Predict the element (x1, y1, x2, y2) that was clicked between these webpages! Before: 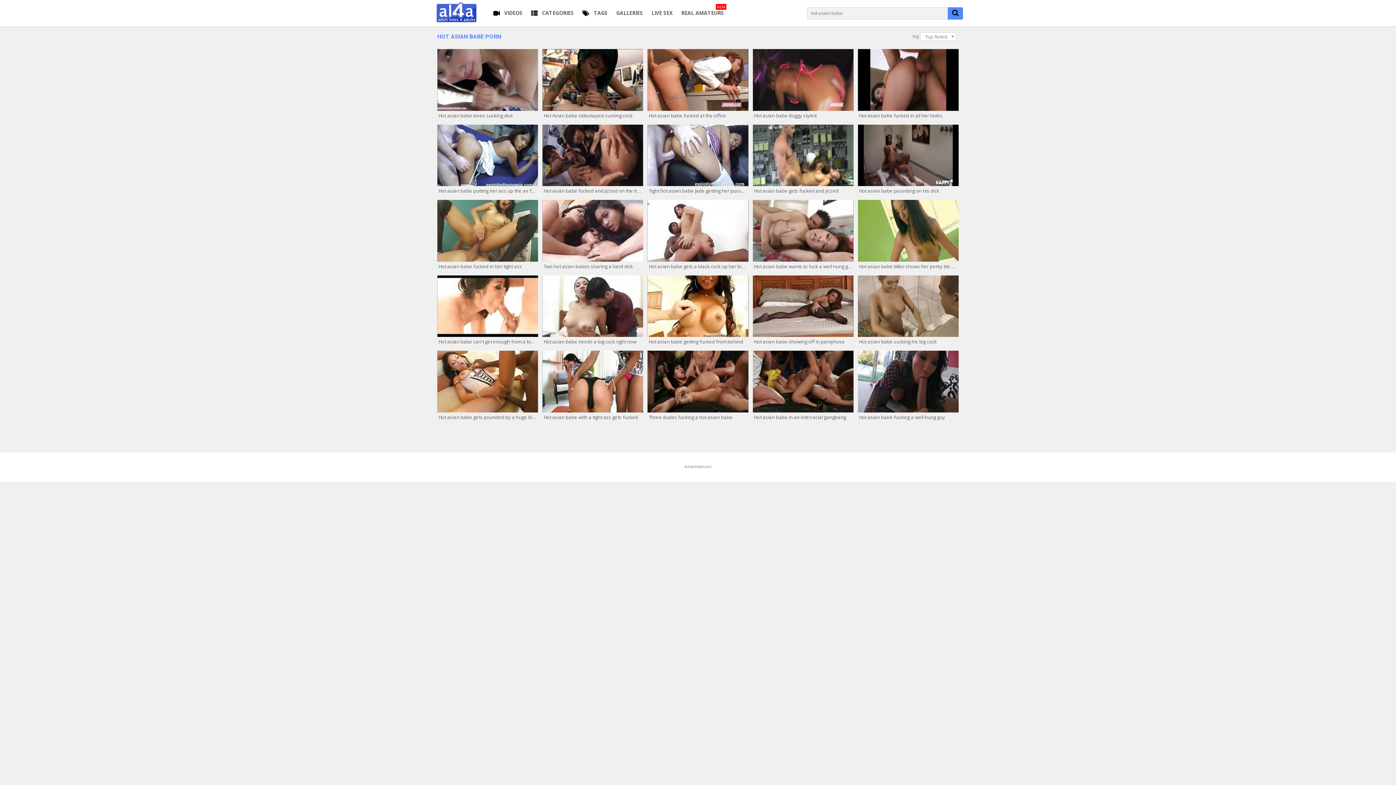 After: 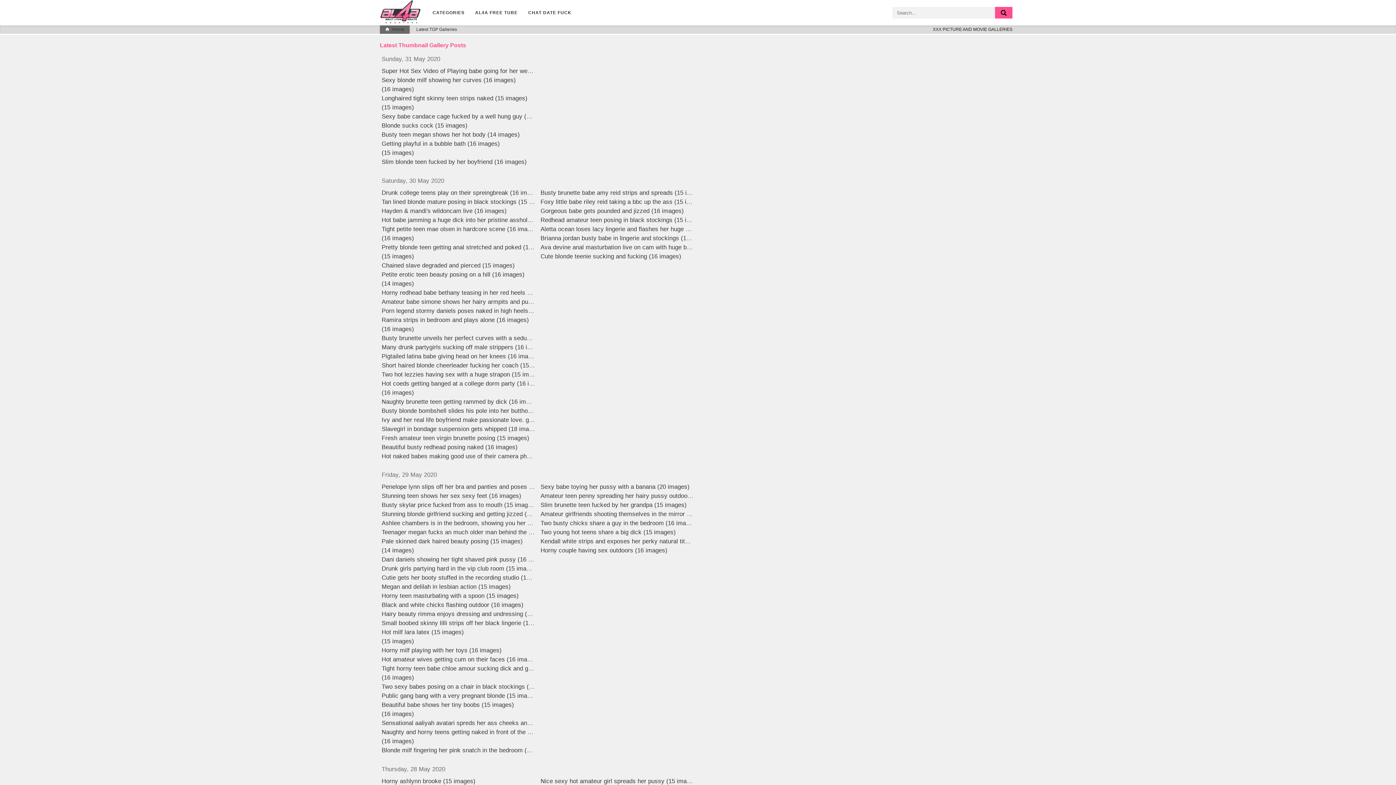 Action: label: GALLERIES bbox: (616, 2, 642, 23)